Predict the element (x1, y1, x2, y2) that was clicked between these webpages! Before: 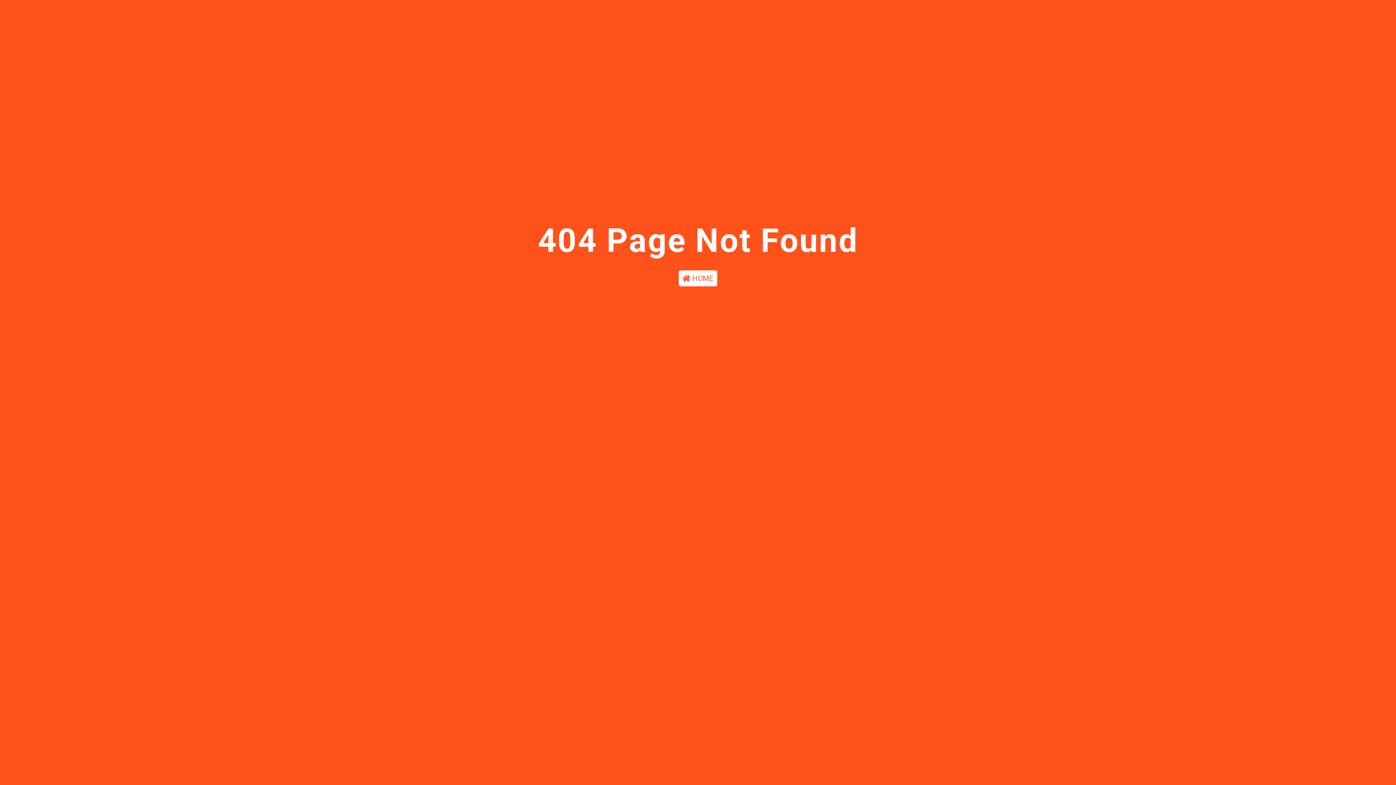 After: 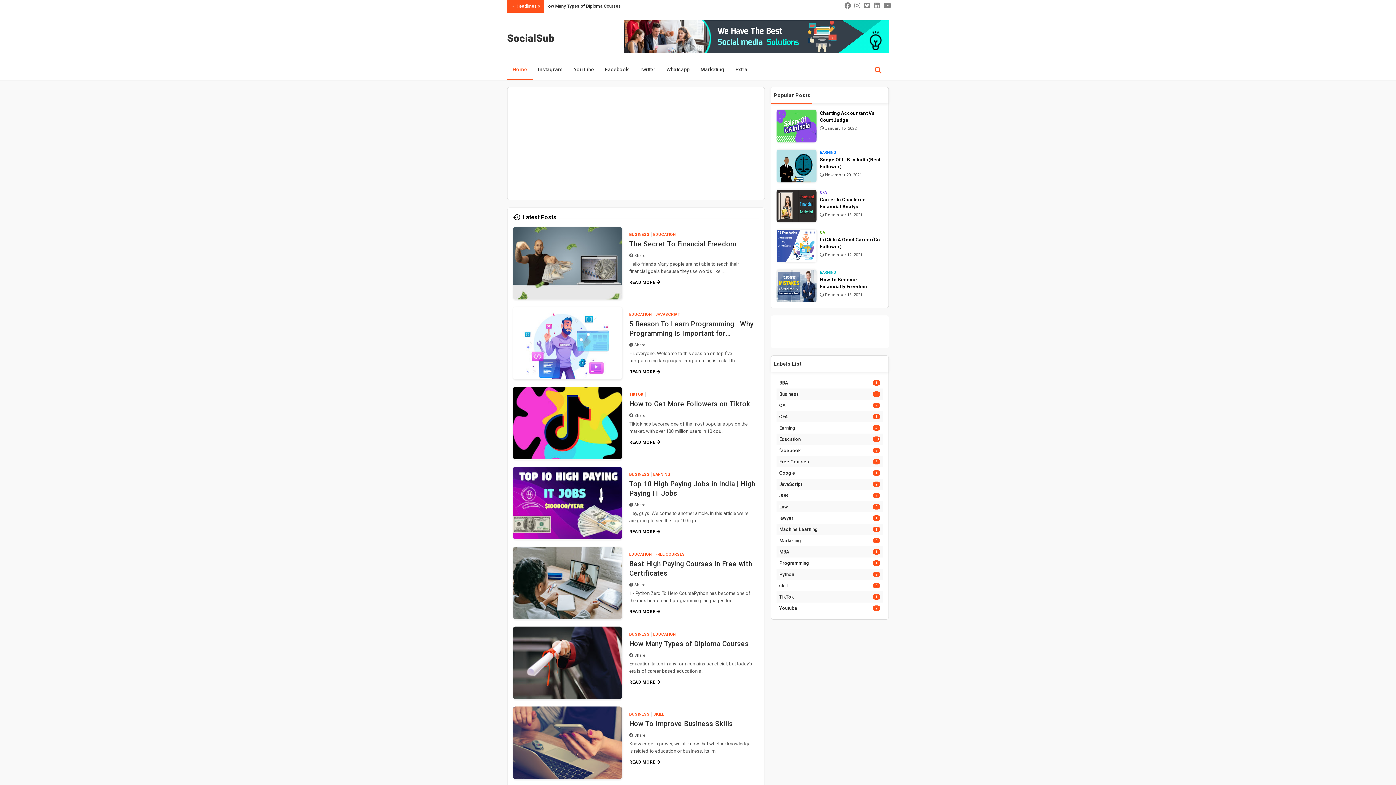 Action: label:  HOME bbox: (678, 270, 717, 286)